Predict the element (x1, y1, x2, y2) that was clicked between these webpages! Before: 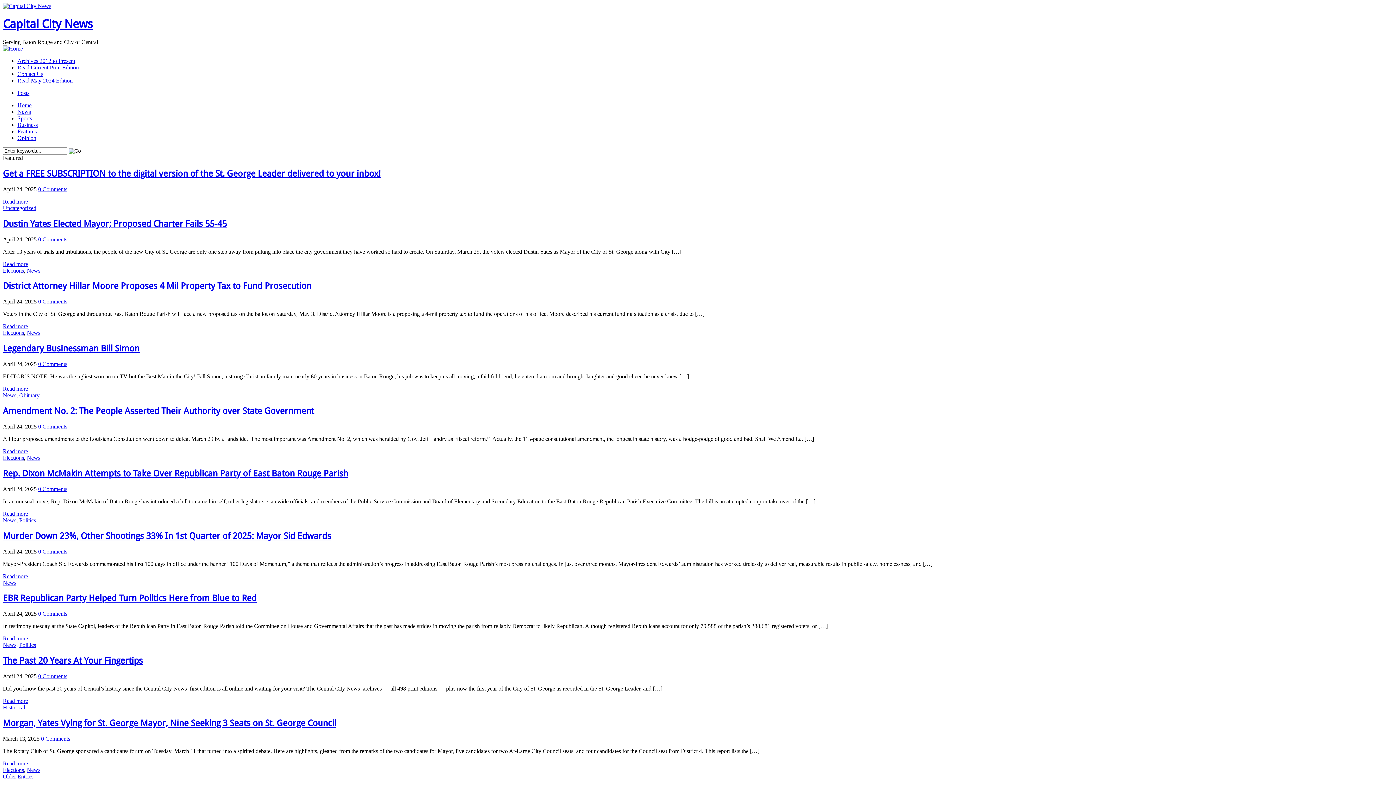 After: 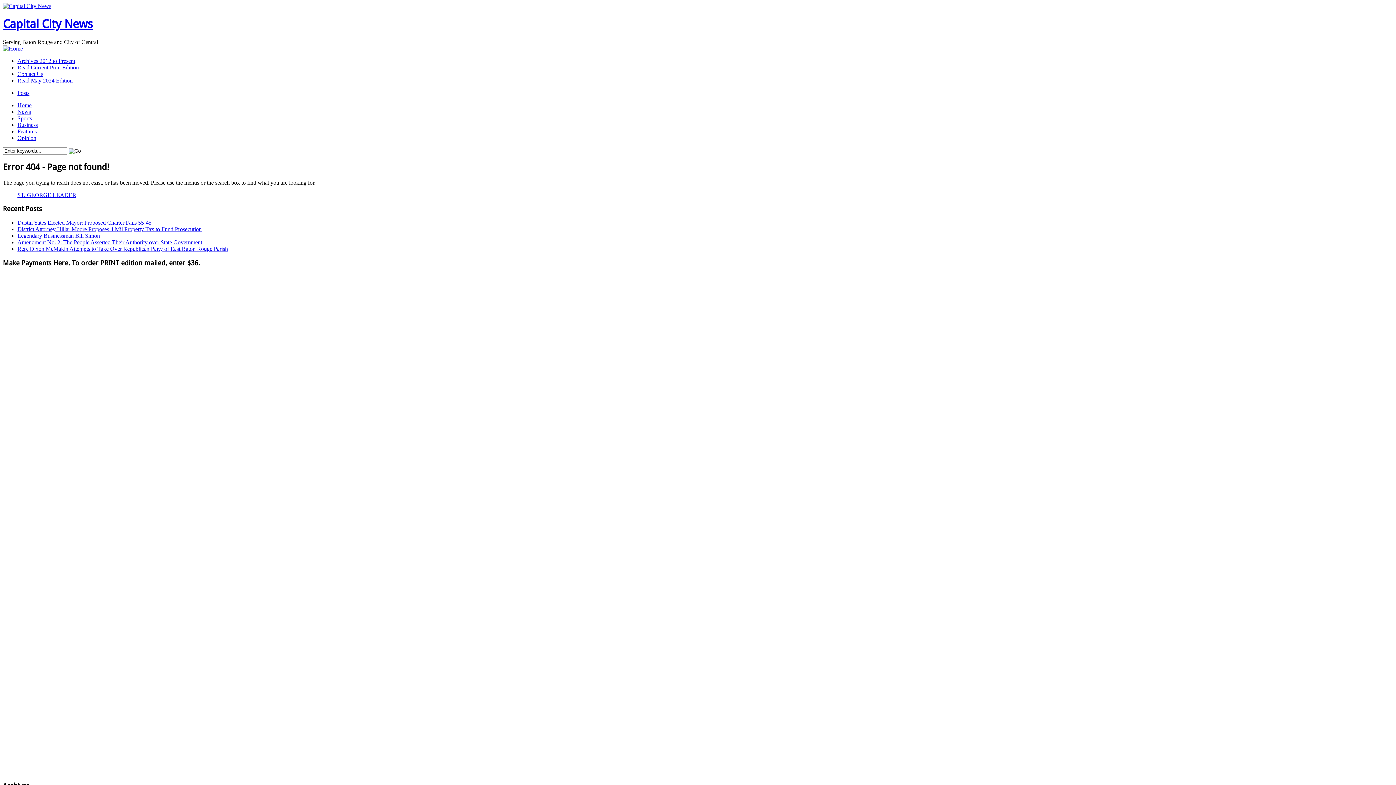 Action: bbox: (17, 77, 72, 83) label: Read May 2024 Edition